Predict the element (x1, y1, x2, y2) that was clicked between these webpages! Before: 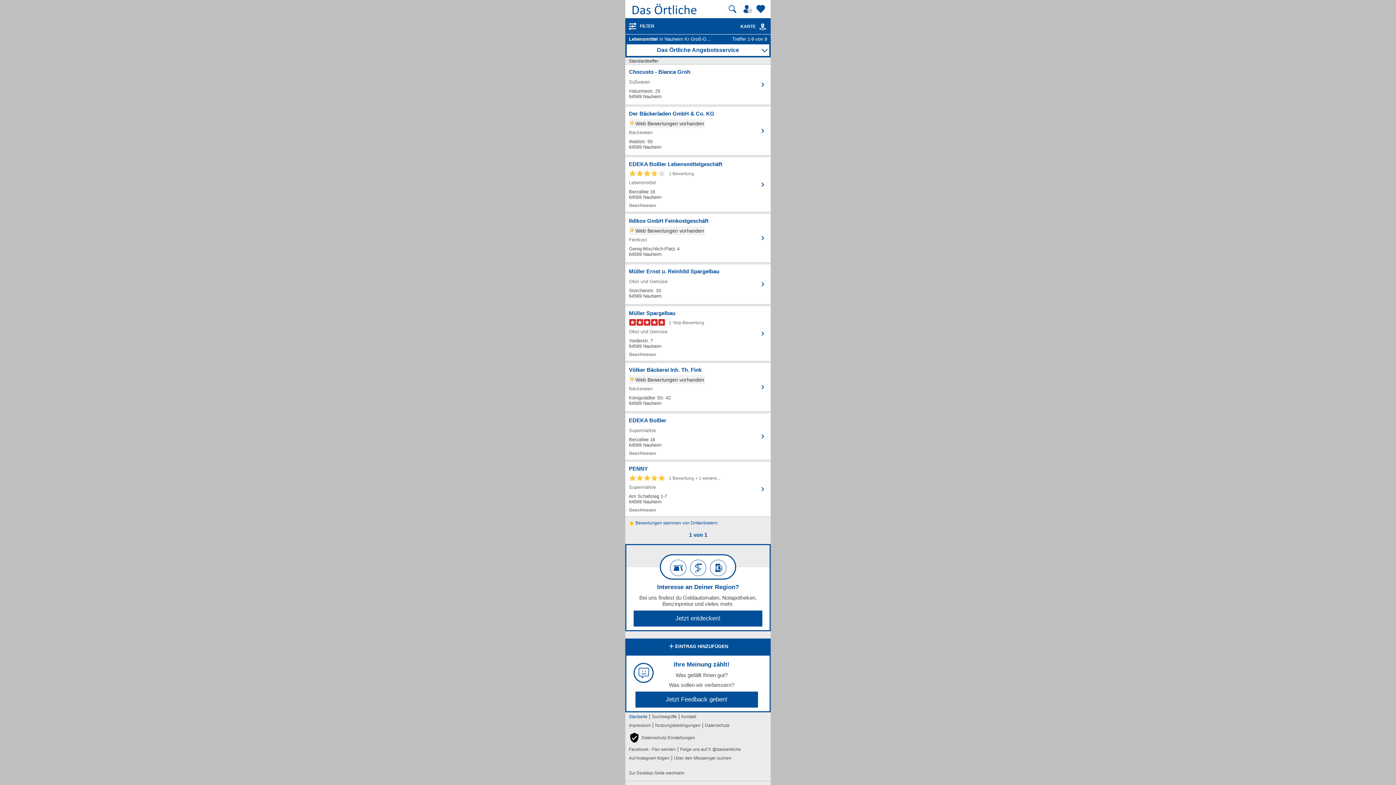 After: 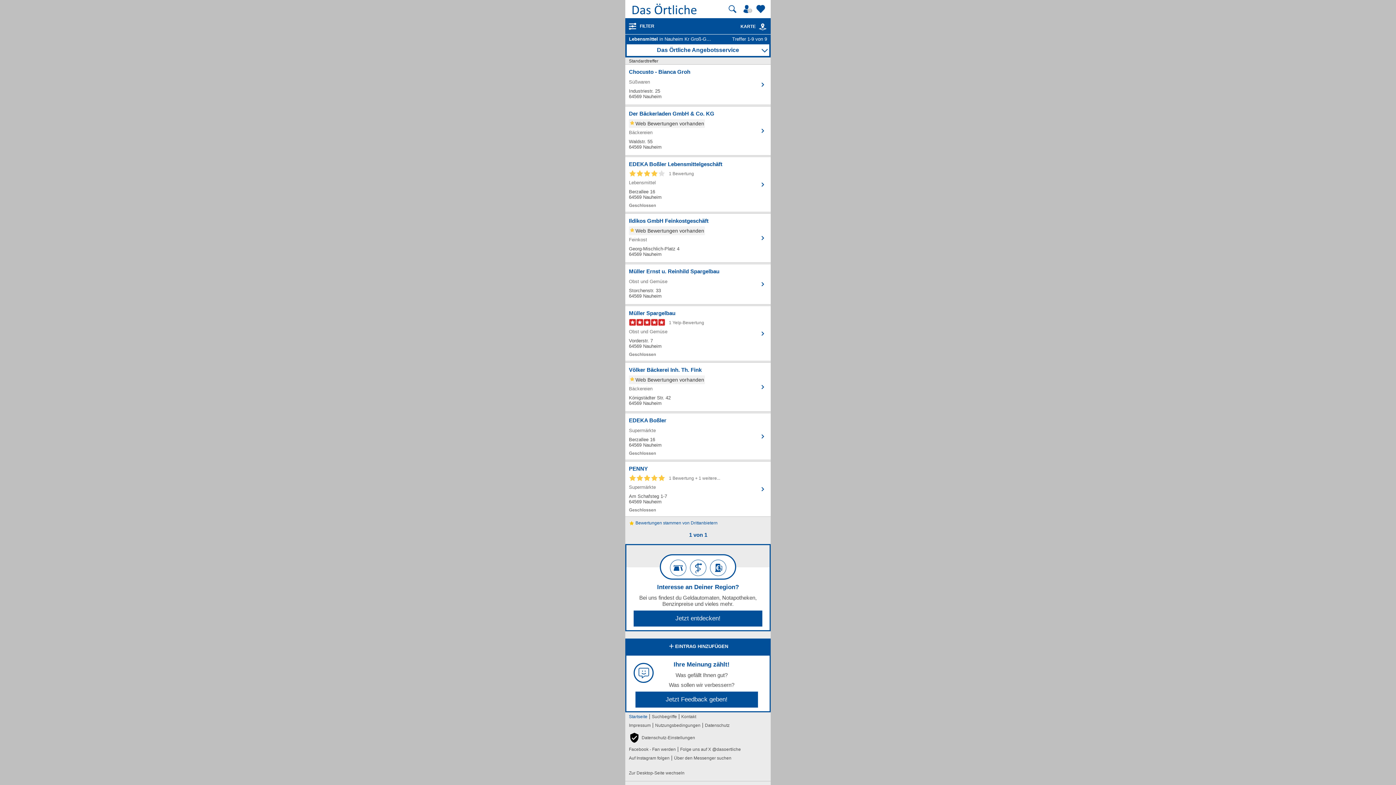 Action: label: Kontakt bbox: (681, 712, 696, 721)